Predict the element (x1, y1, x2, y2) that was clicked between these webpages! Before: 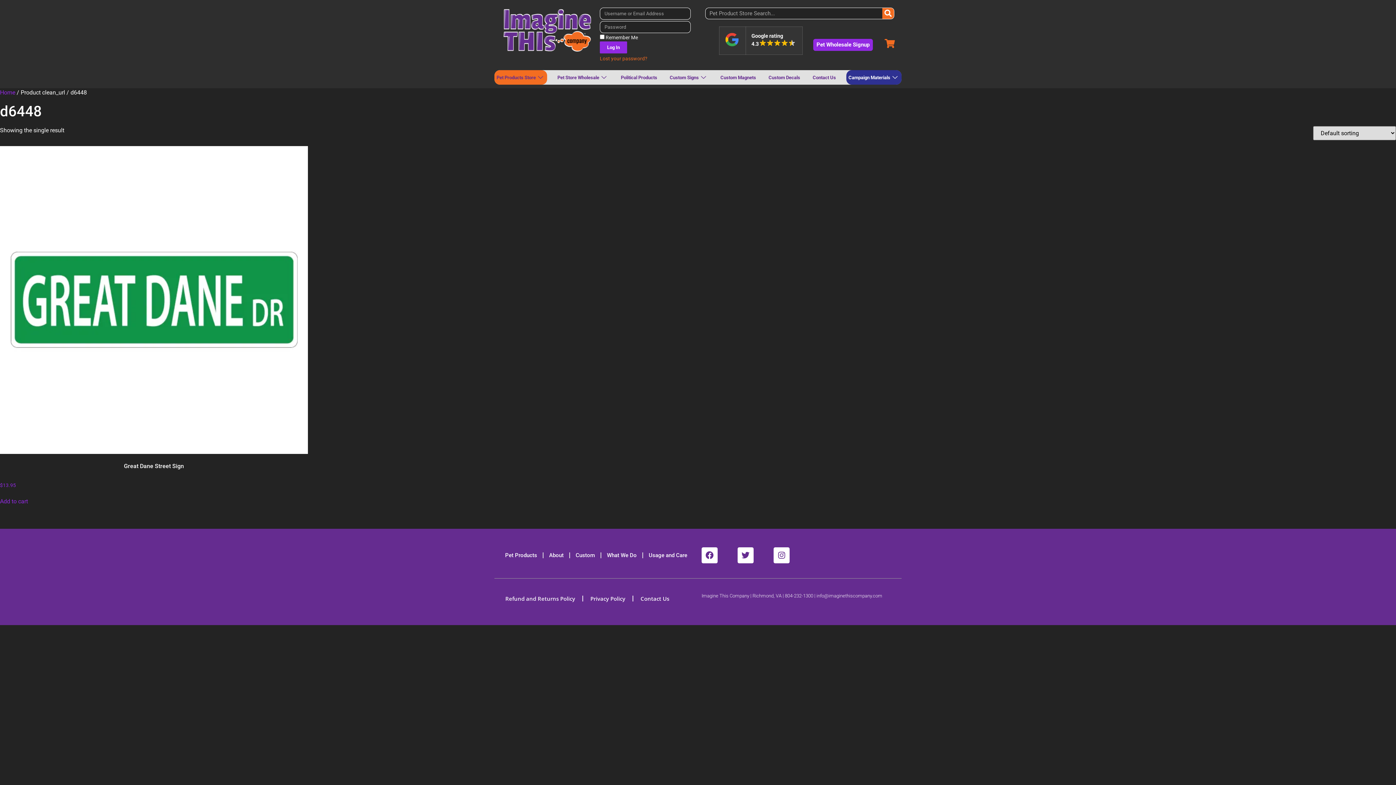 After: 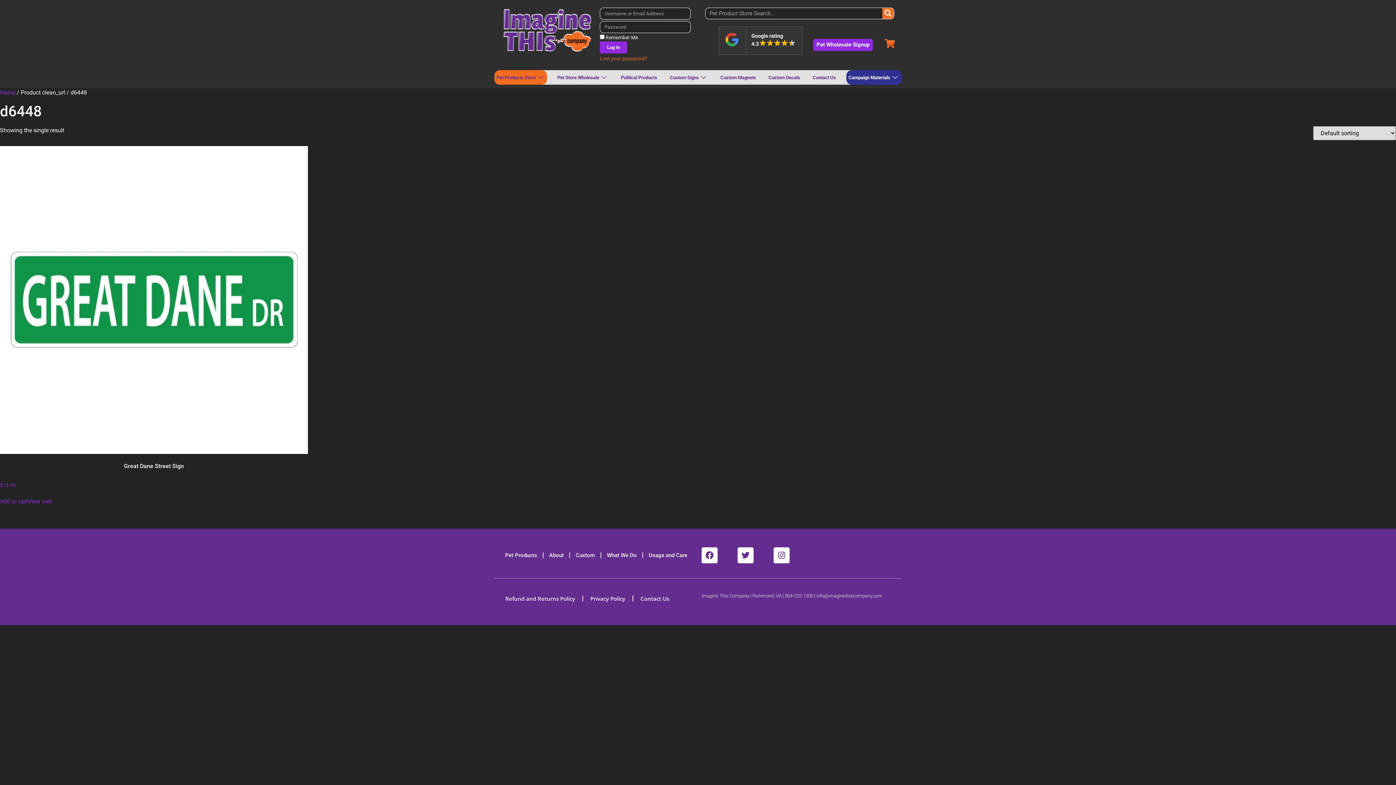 Action: label: Add to cart: “Great Dane Street Sign” bbox: (0, 497, 28, 506)